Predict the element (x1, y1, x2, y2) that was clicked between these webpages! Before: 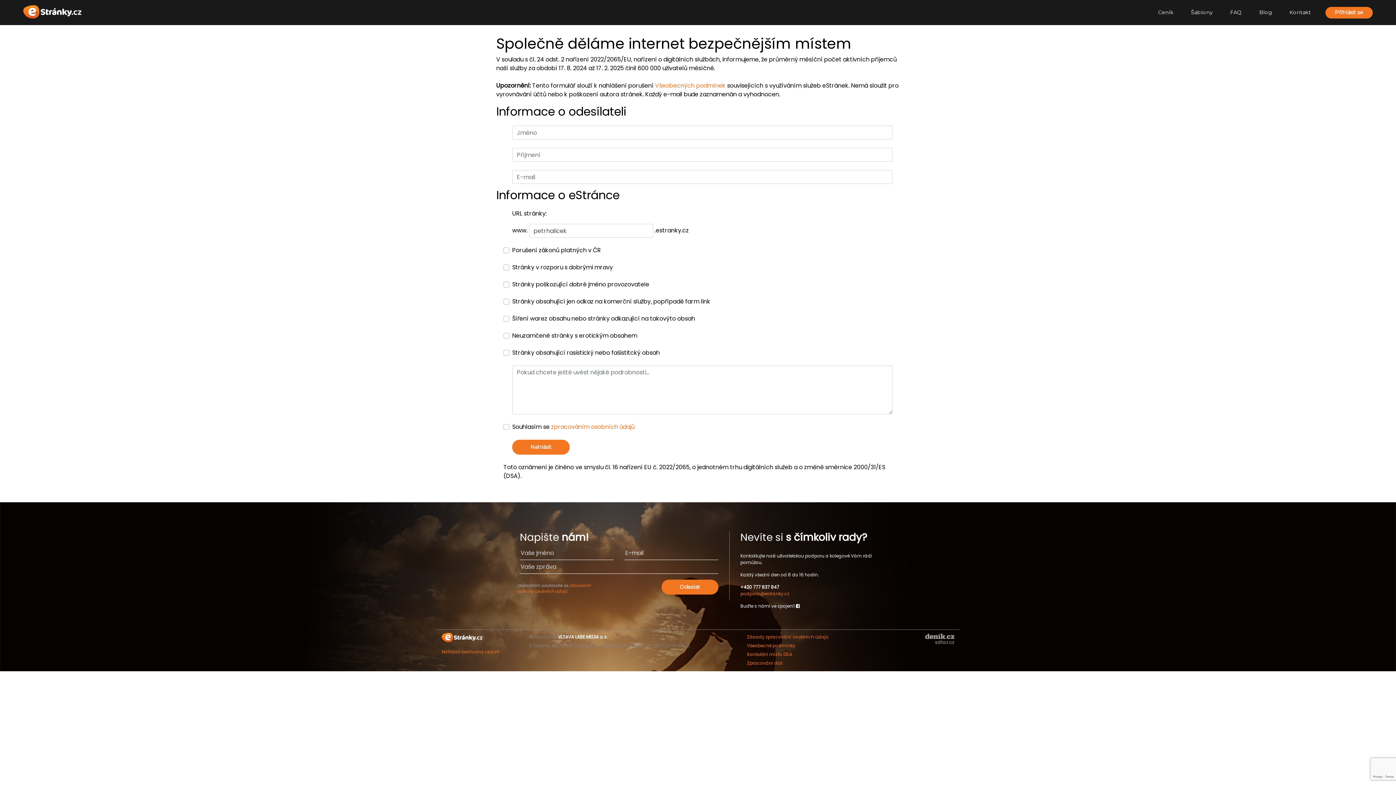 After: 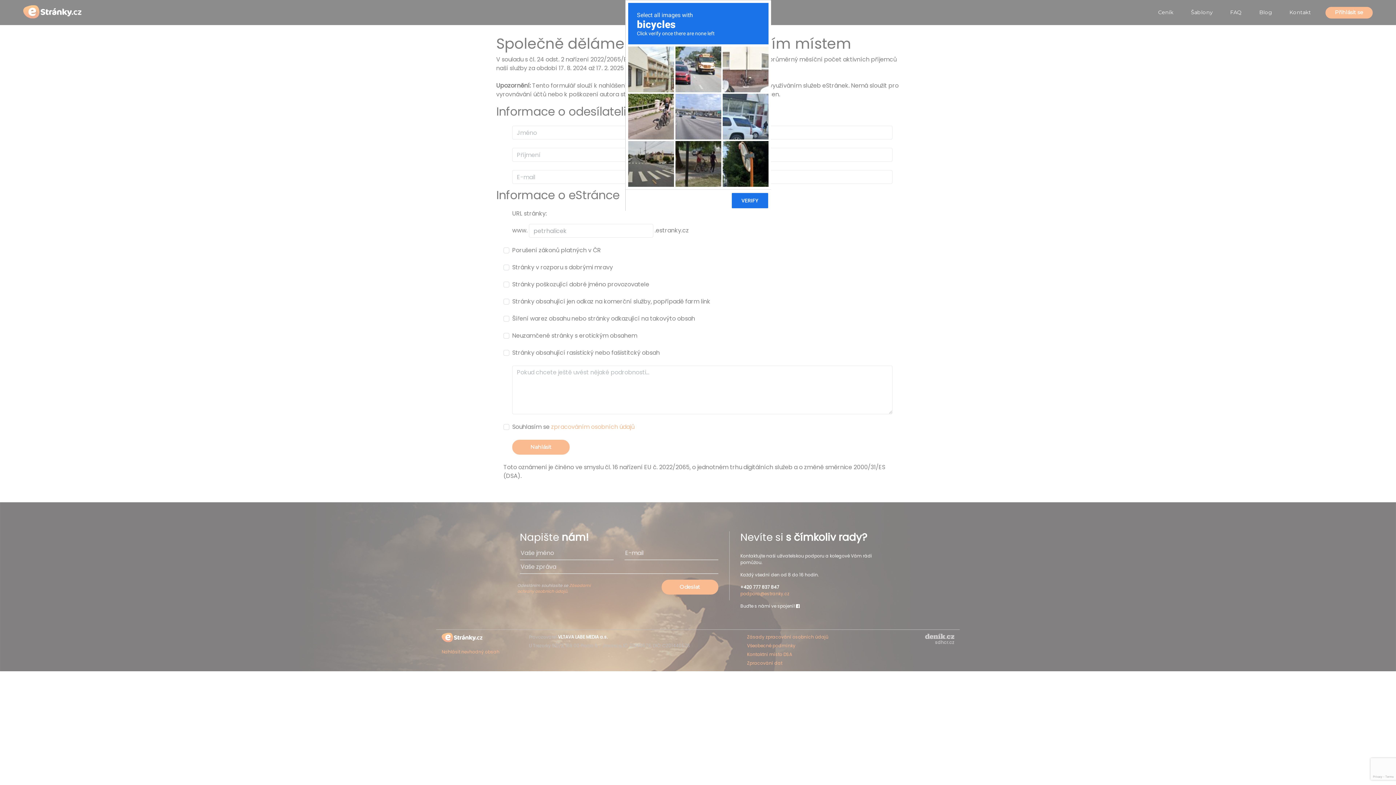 Action: label: Nahlásit bbox: (512, 440, 569, 454)